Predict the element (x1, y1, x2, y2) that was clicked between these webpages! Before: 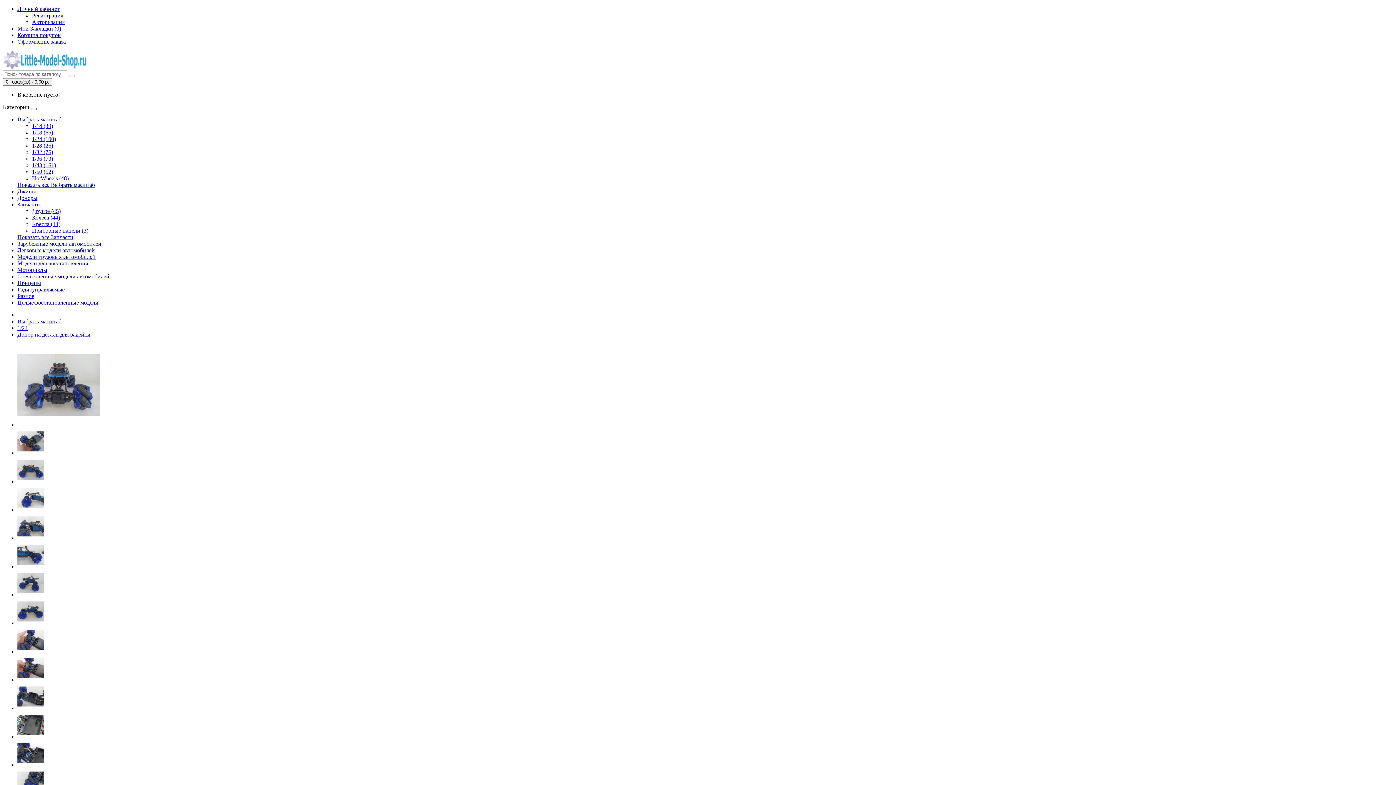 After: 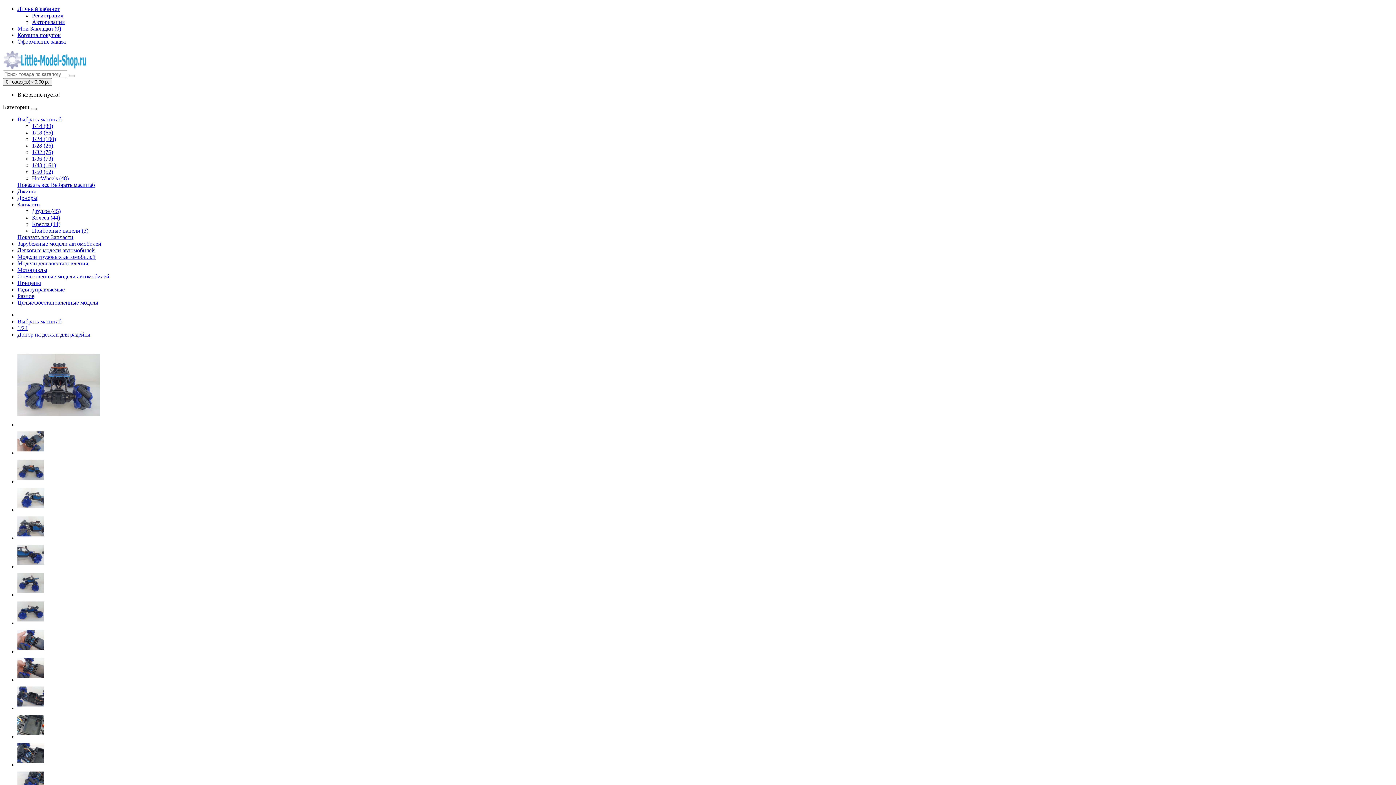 Action: bbox: (68, 74, 74, 77)